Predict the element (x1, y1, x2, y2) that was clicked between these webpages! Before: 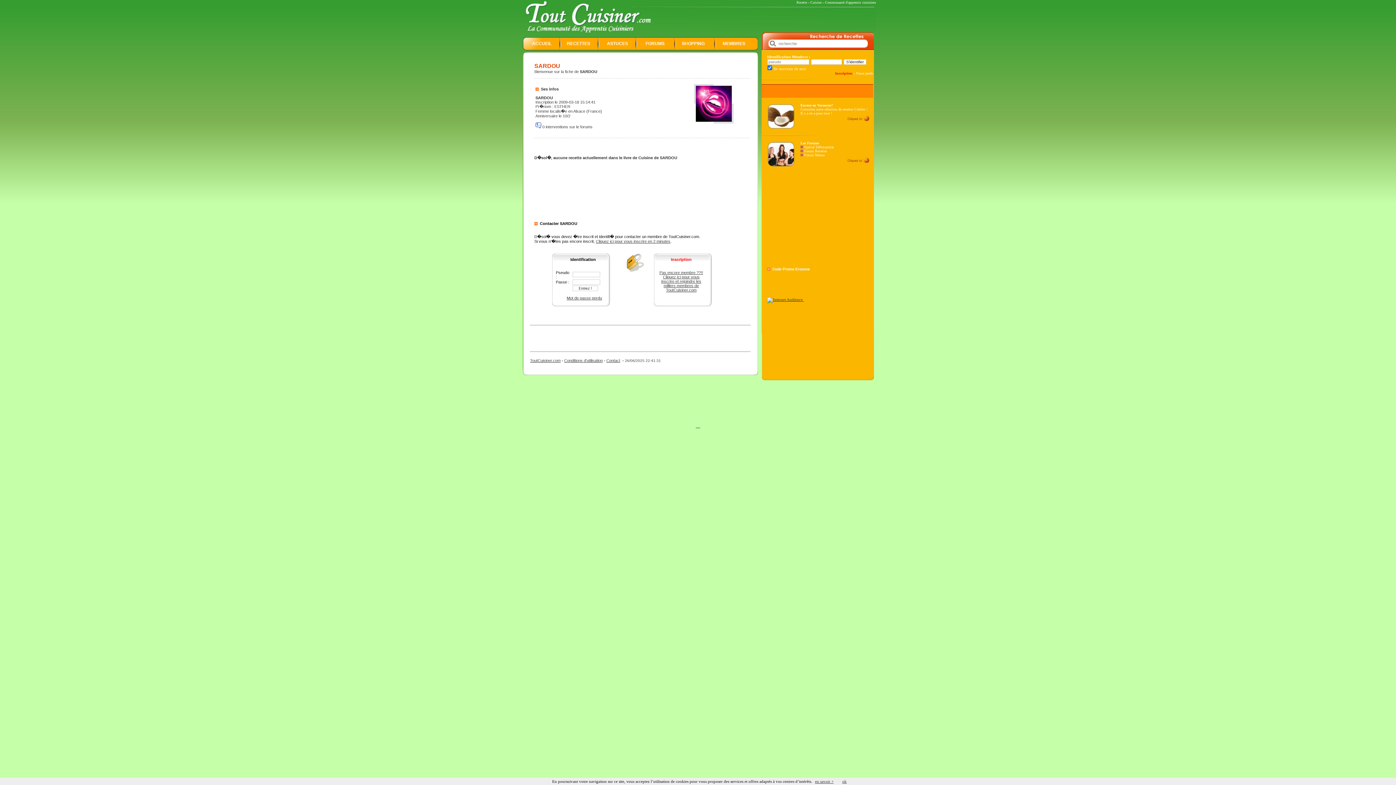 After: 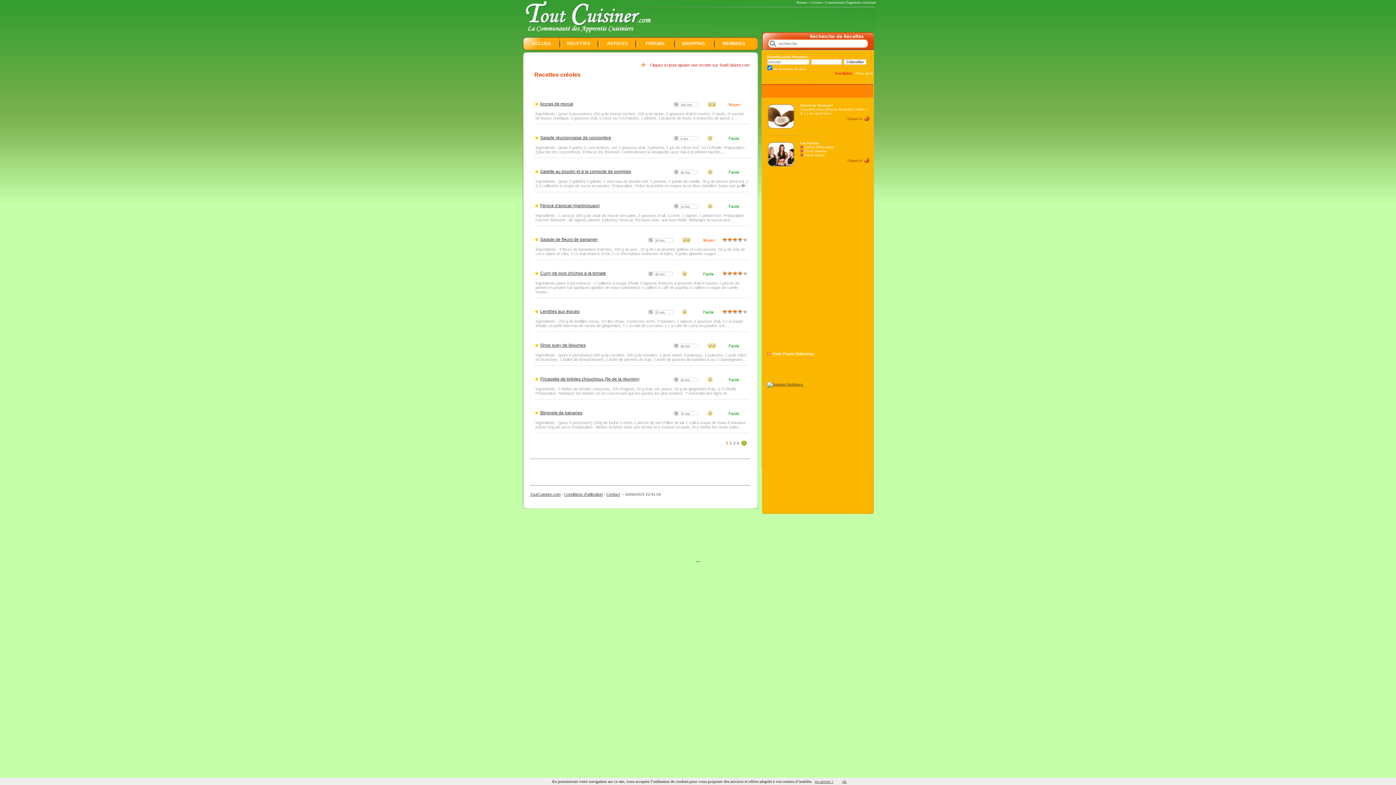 Action: bbox: (846, 118, 869, 122)